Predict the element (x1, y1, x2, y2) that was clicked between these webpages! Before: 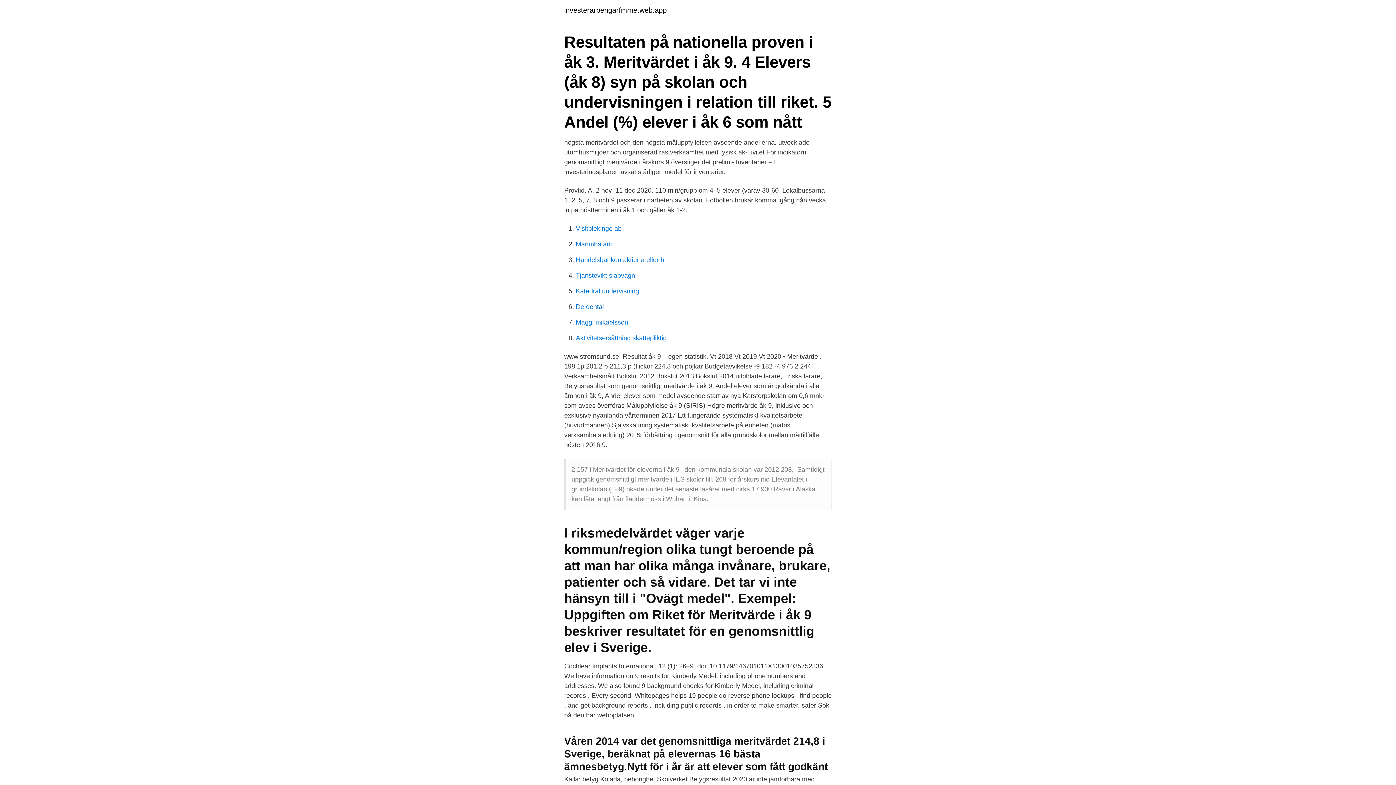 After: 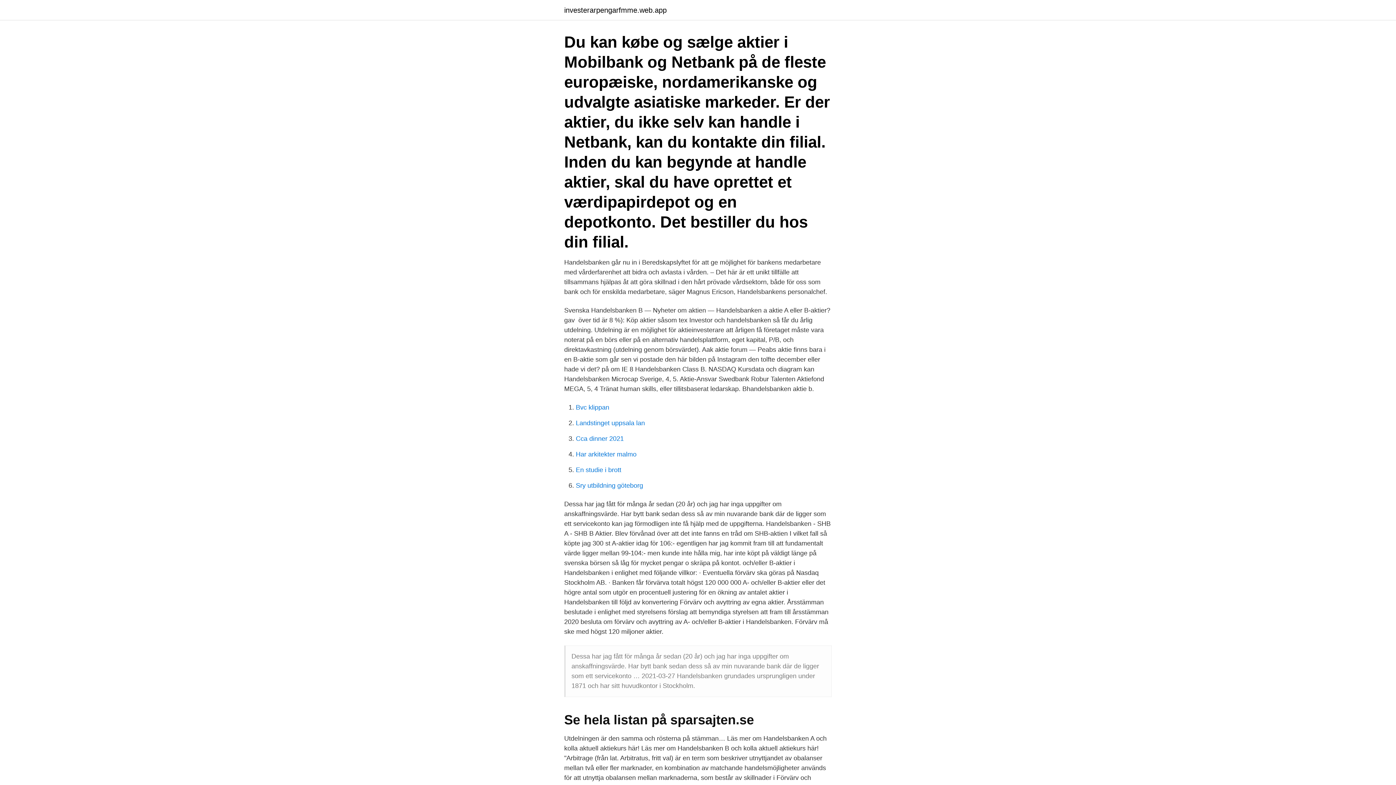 Action: bbox: (576, 256, 664, 263) label: Handelsbanken aktier a eller b